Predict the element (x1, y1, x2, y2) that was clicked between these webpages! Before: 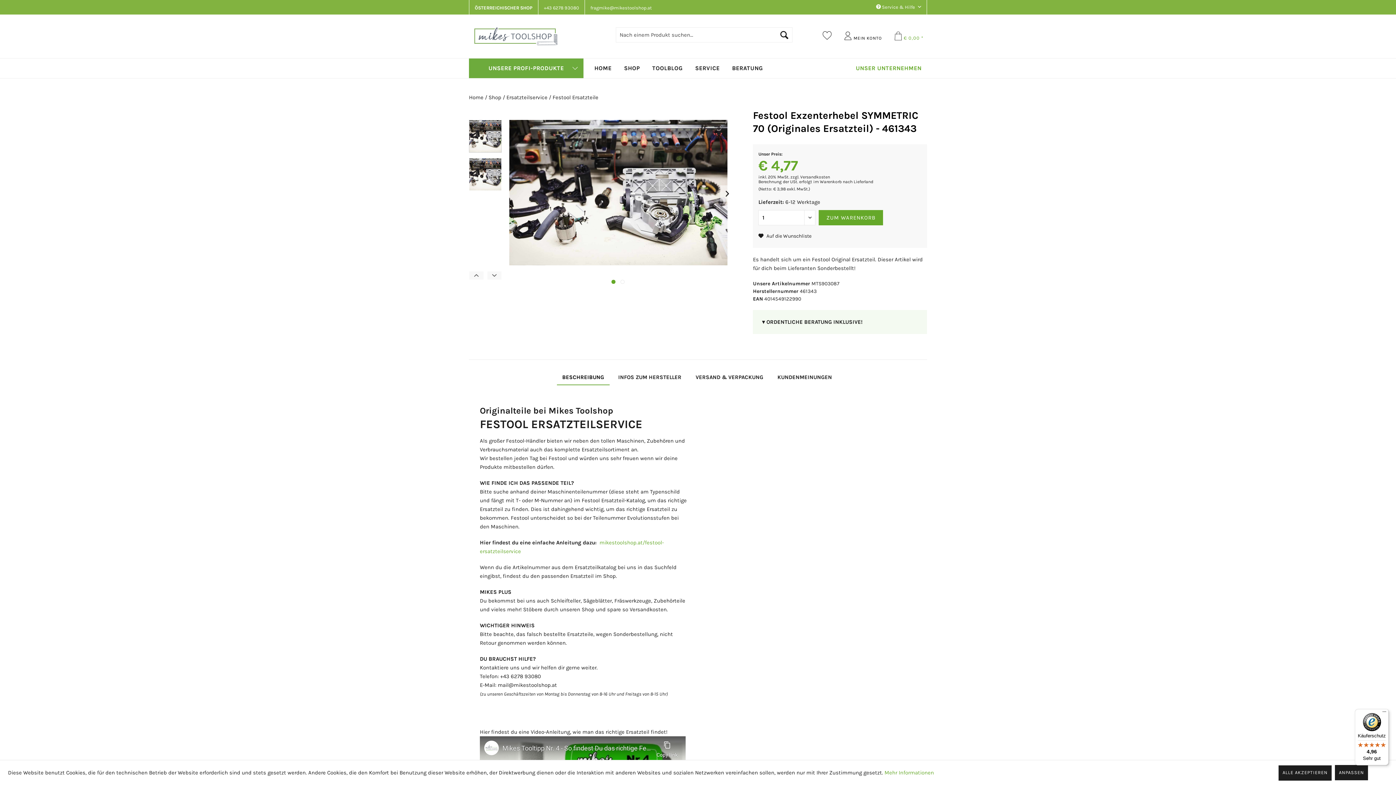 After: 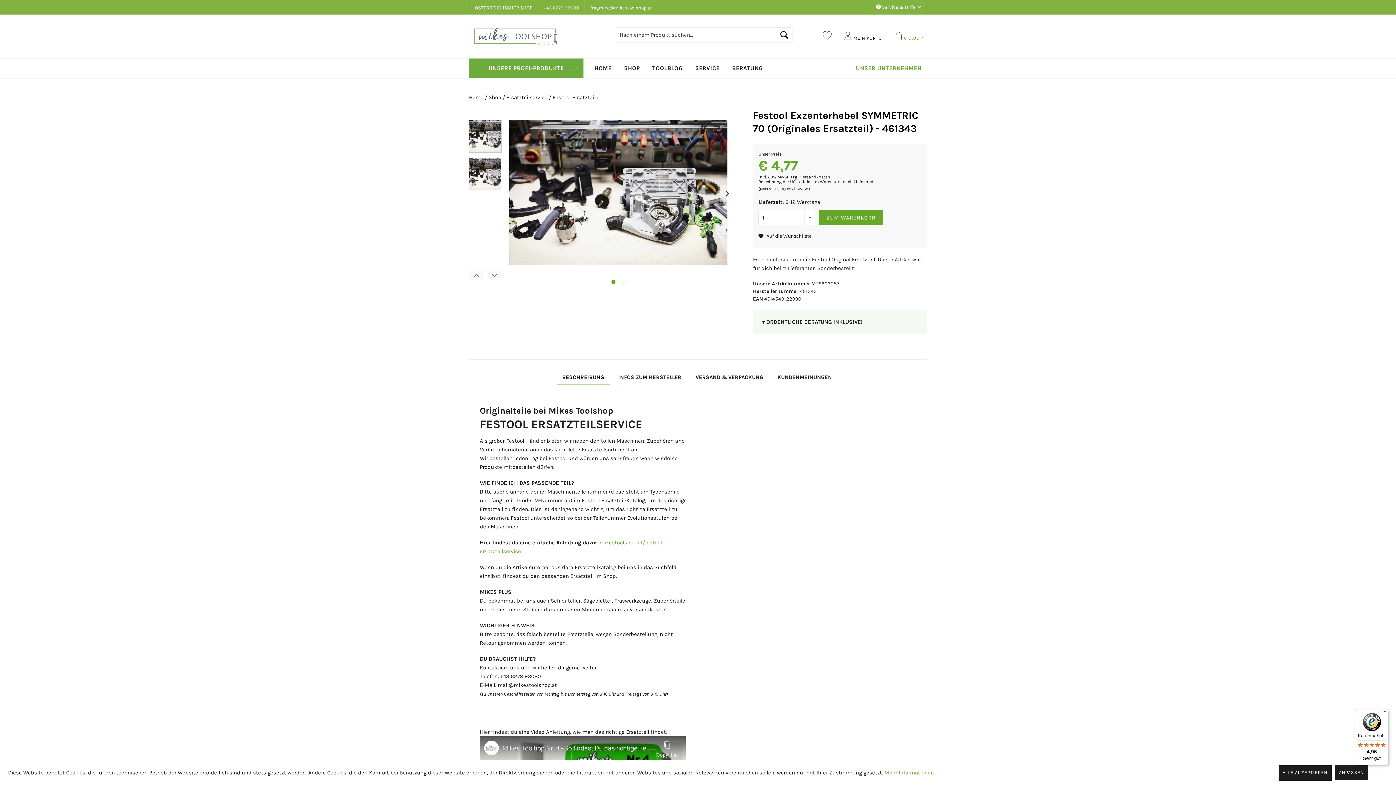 Action: bbox: (611, 280, 615, 284) label:  